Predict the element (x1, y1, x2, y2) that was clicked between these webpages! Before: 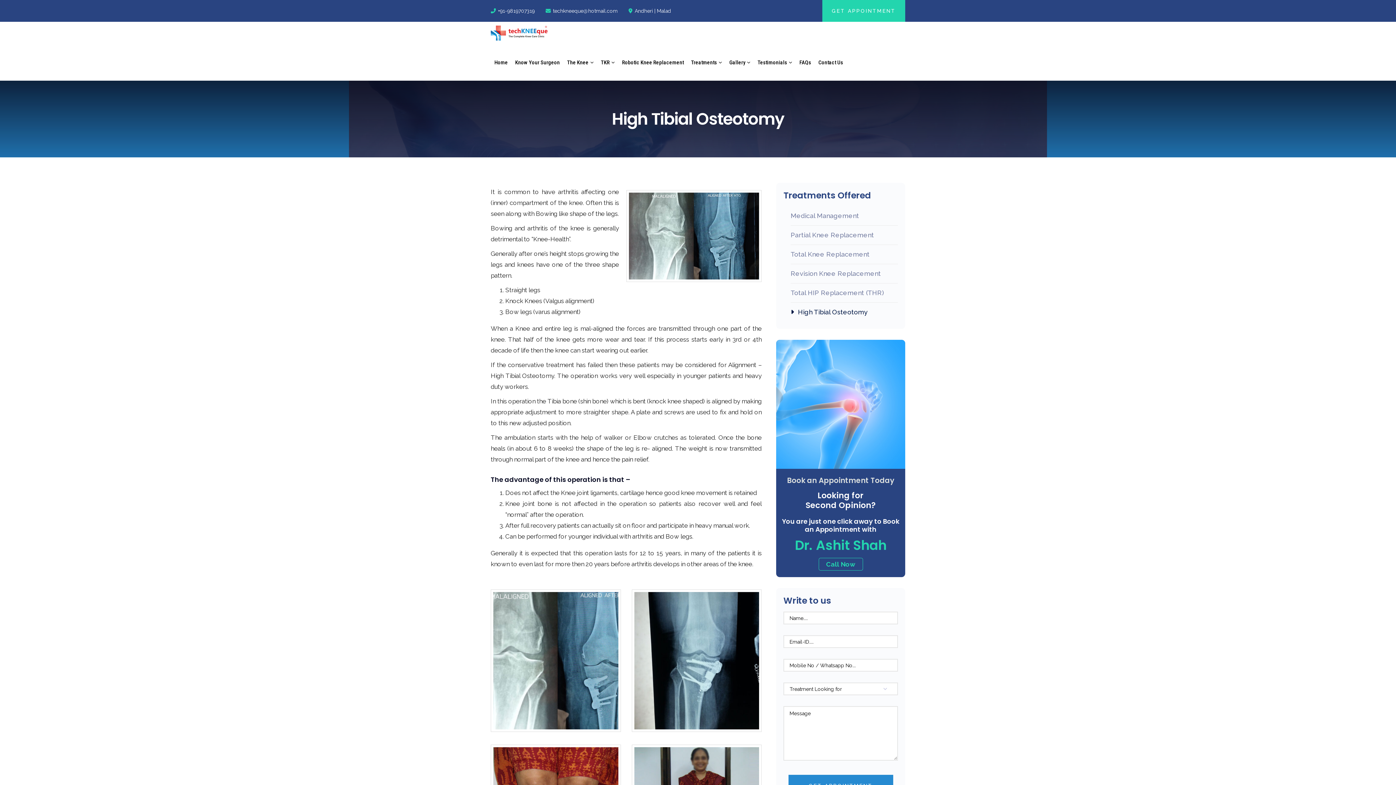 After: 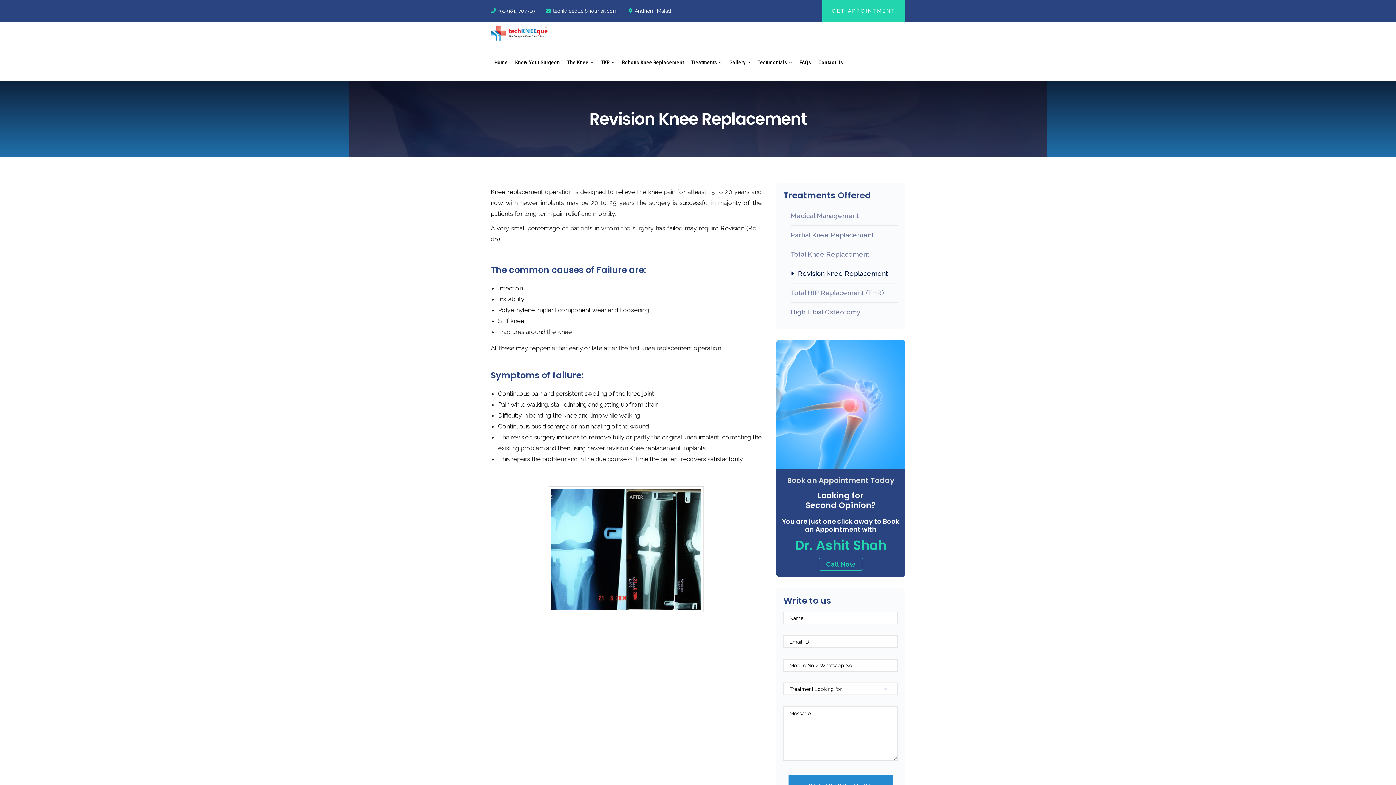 Action: bbox: (790, 264, 898, 283) label: Revision Knee Replacement